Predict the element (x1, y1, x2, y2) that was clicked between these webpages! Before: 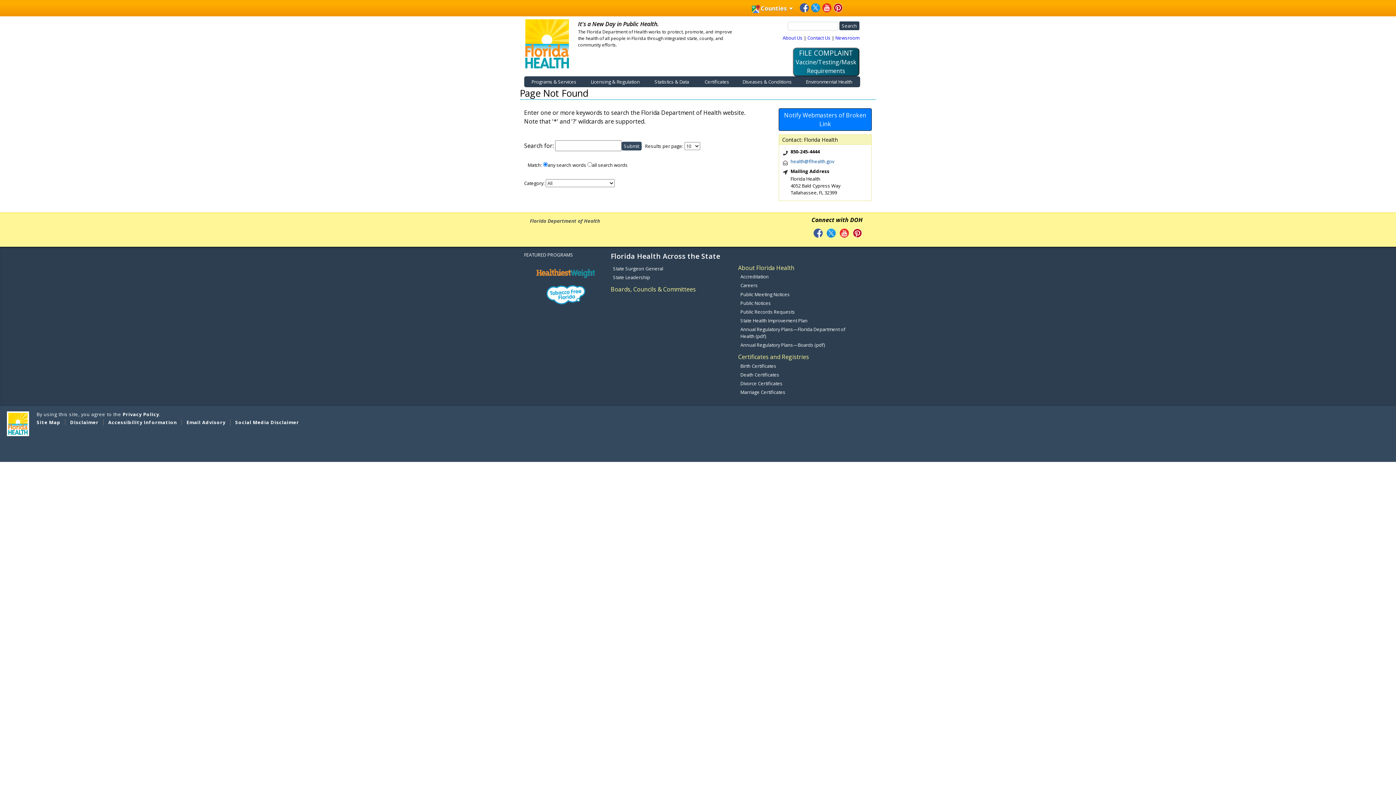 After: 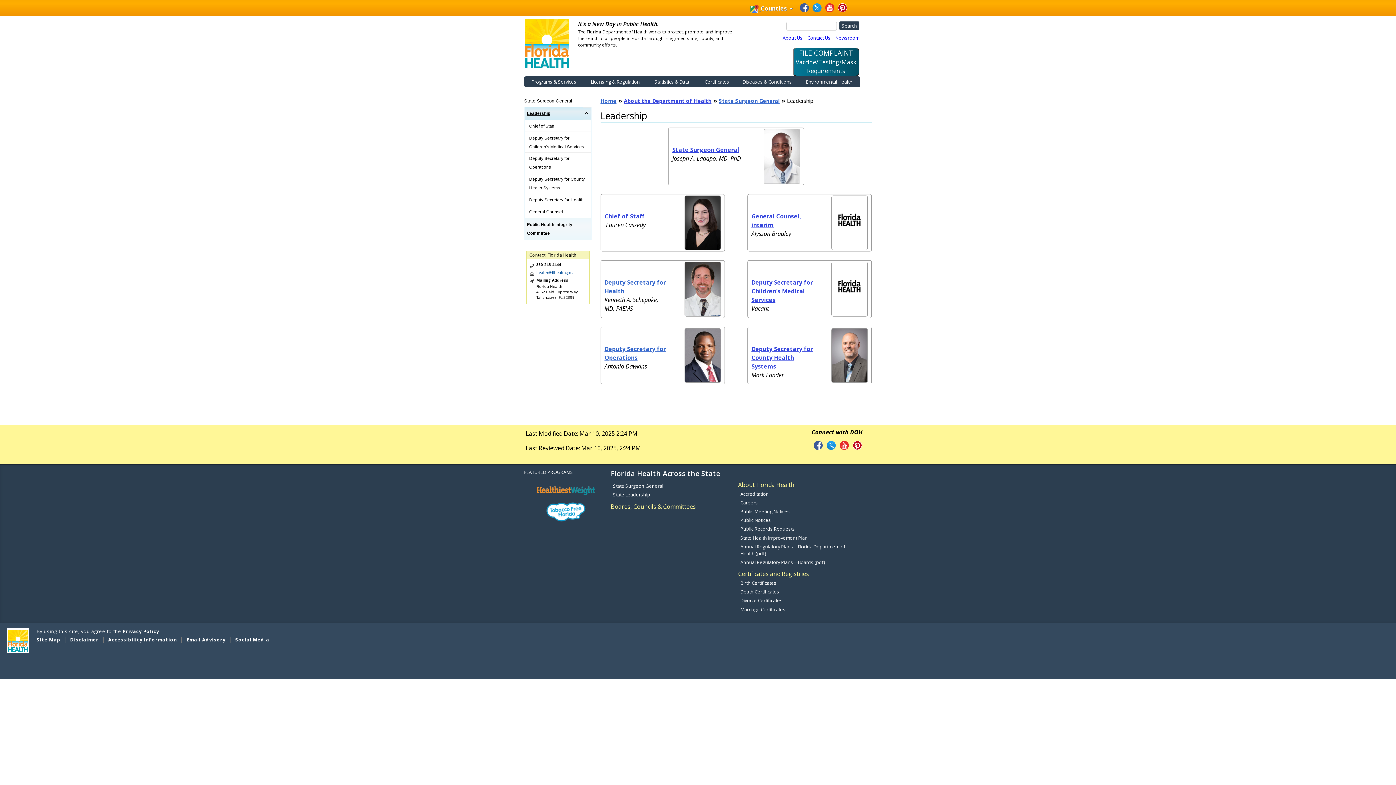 Action: bbox: (613, 274, 650, 280) label: State Leadership